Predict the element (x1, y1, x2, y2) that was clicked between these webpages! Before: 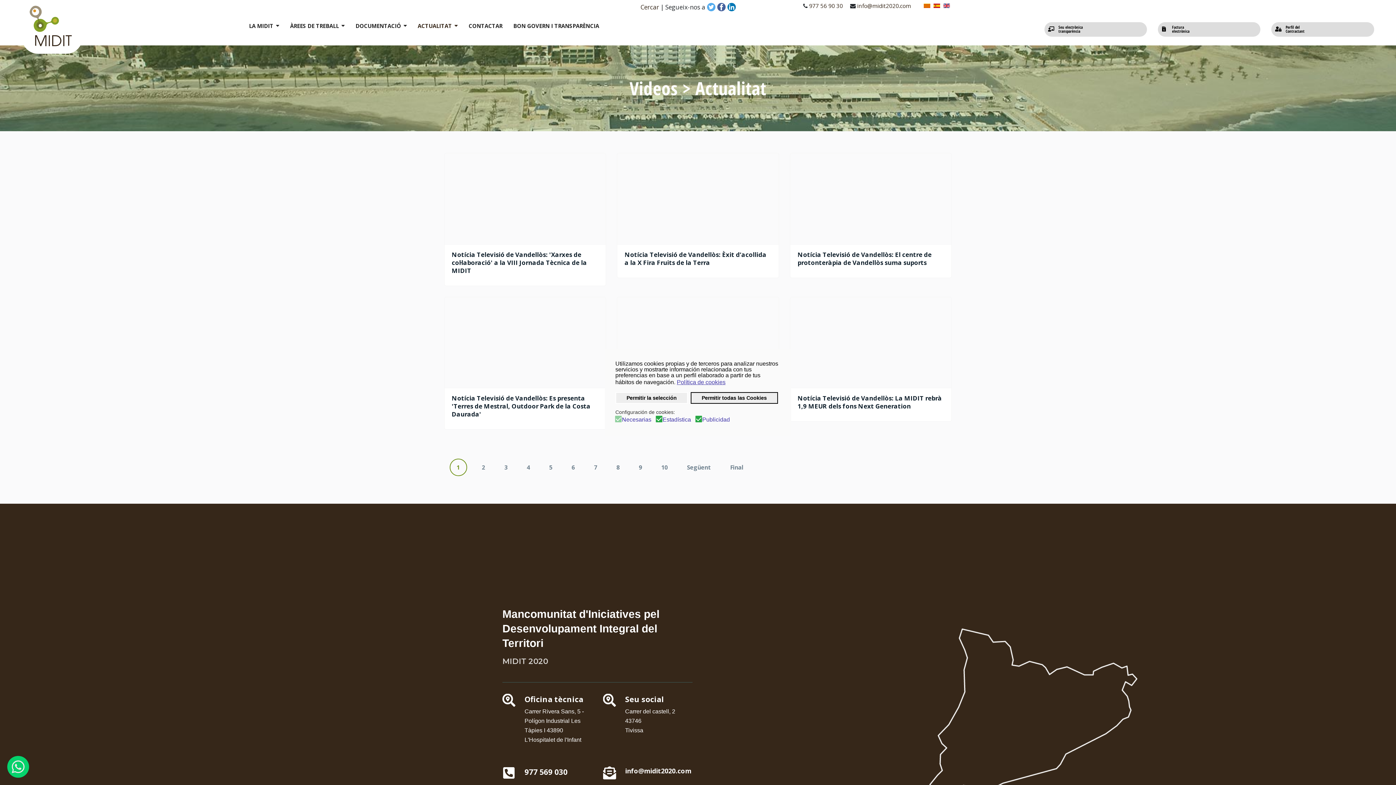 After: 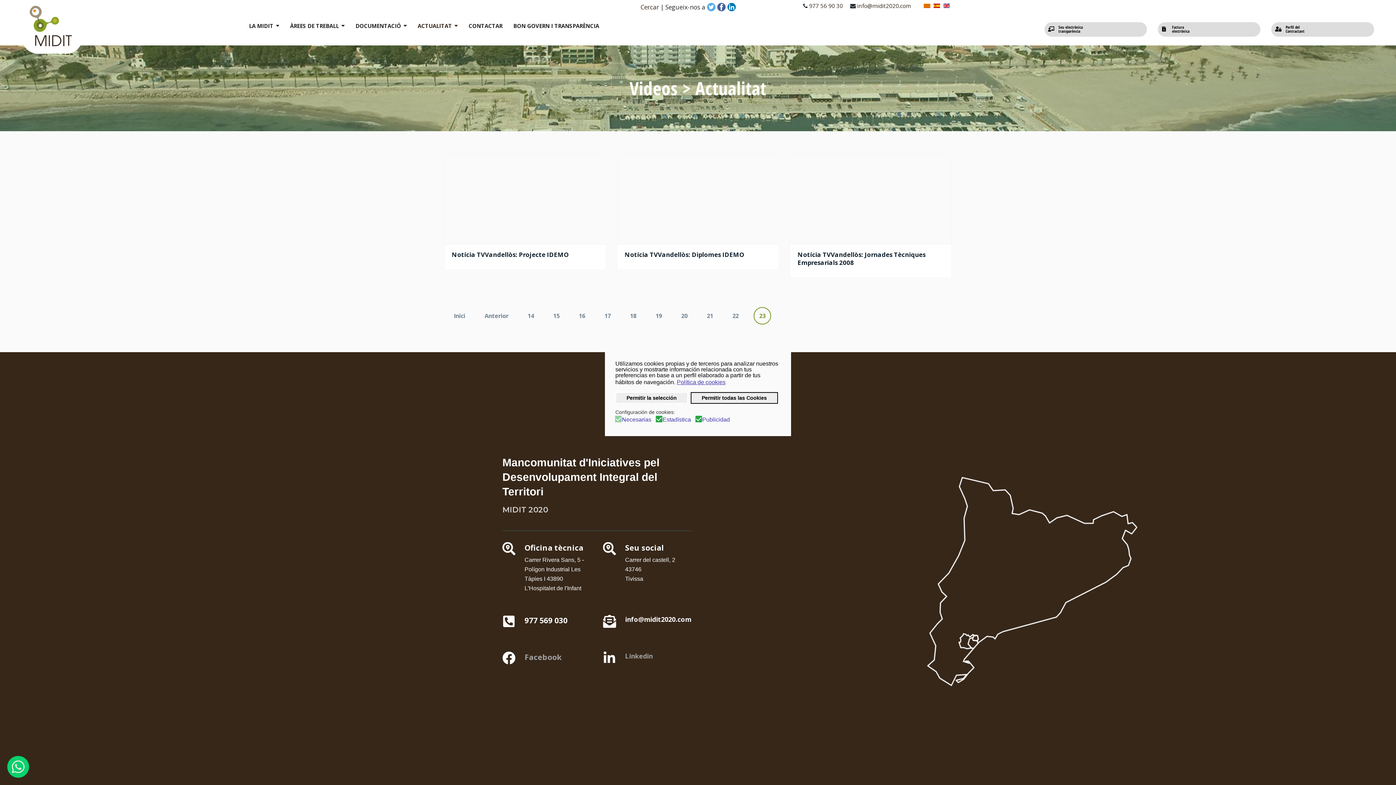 Action: bbox: (725, 461, 747, 474) label: Final